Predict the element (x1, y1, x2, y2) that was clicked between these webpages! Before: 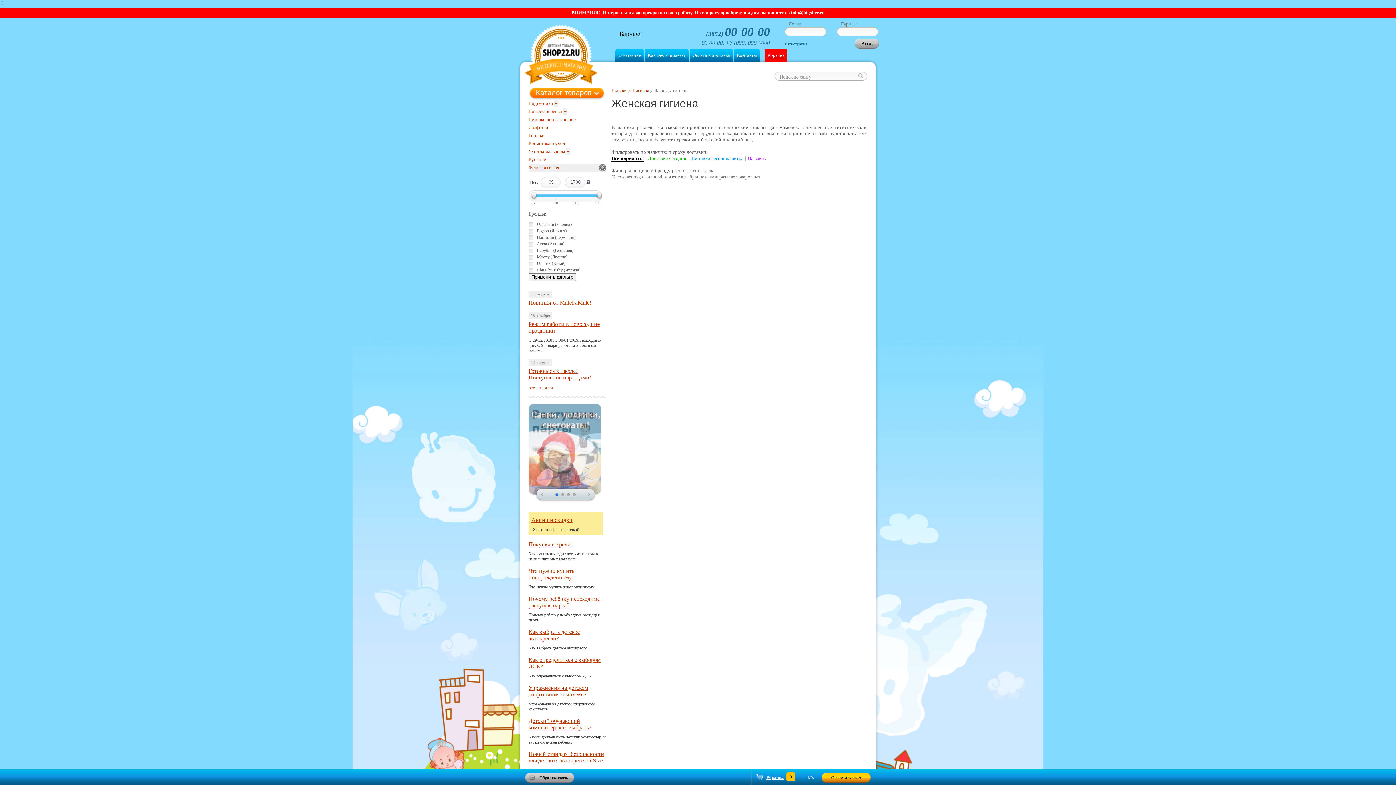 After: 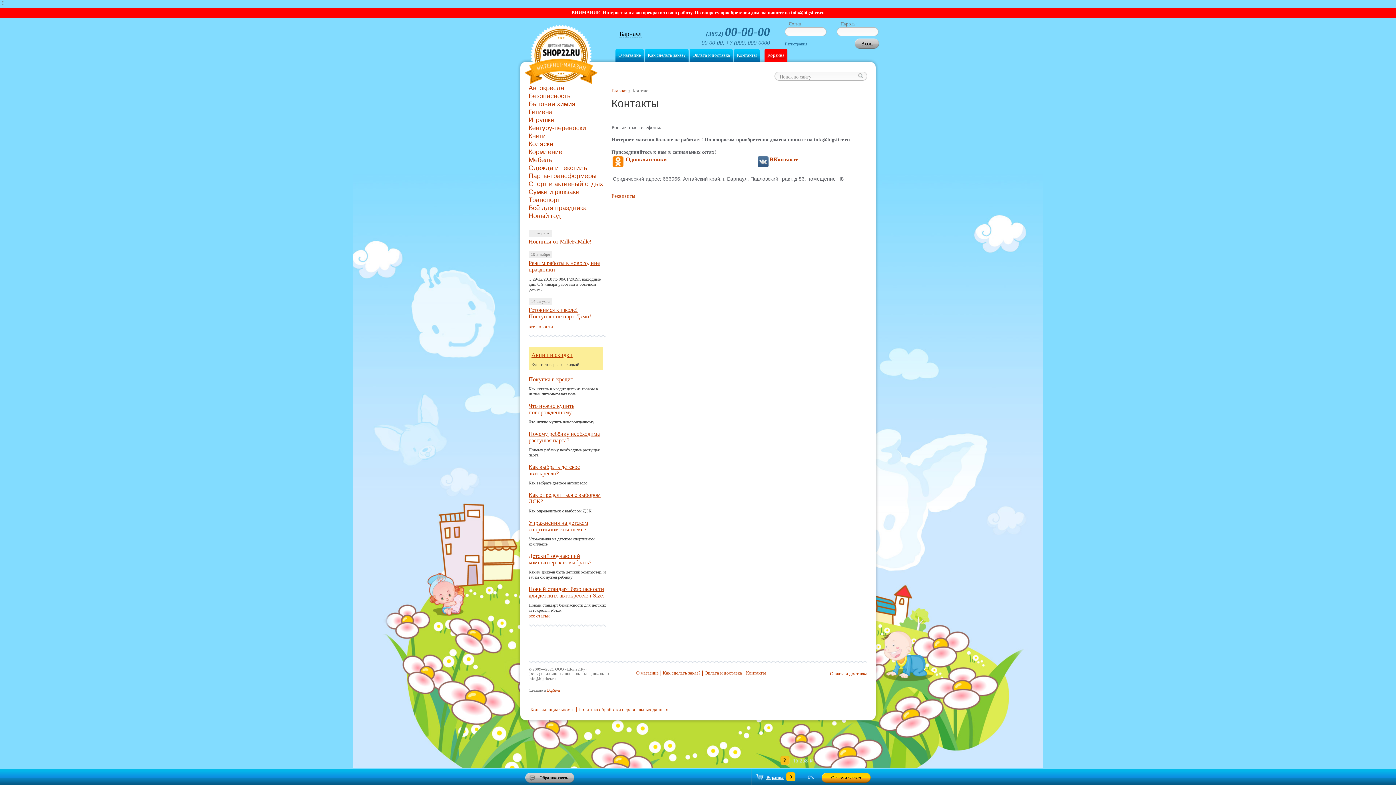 Action: label: Контакты bbox: (734, 48, 760, 61)